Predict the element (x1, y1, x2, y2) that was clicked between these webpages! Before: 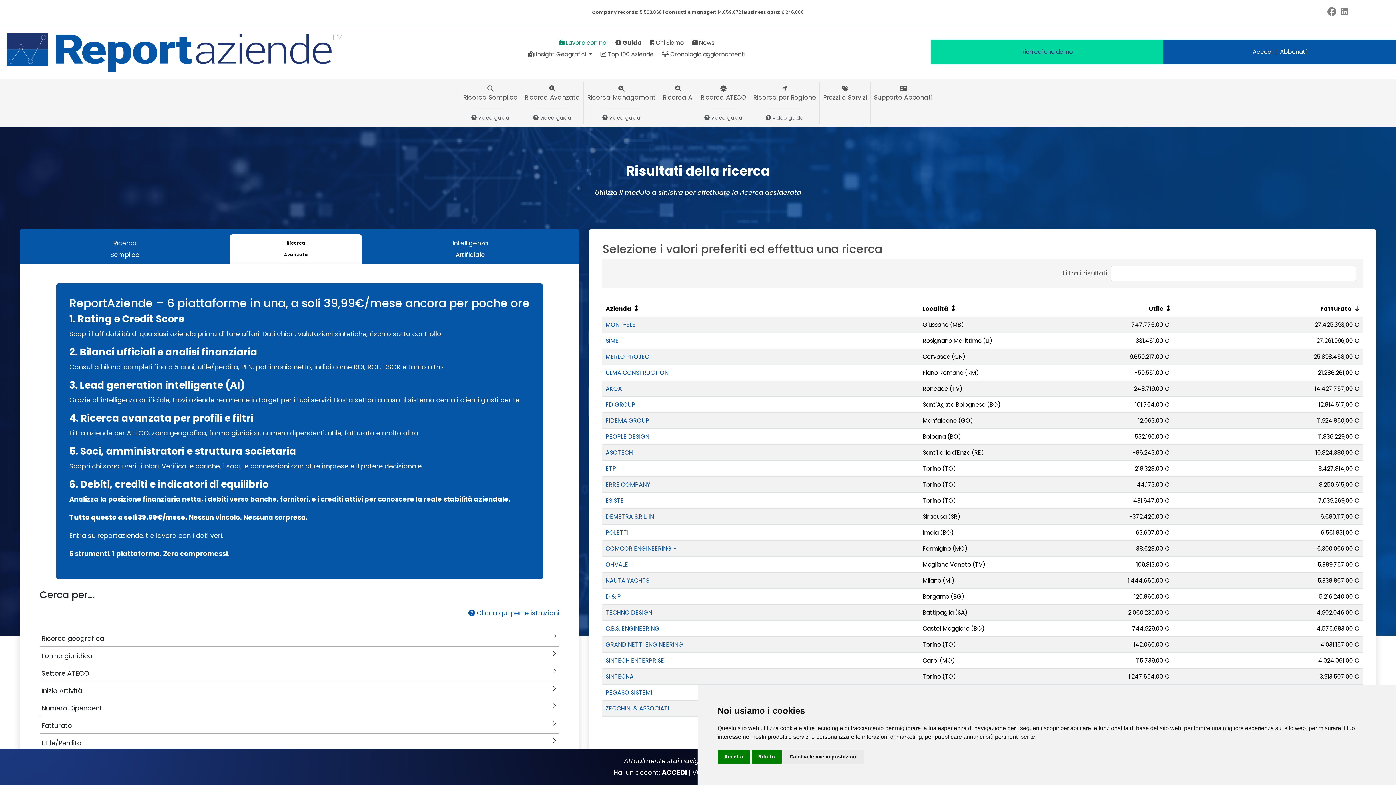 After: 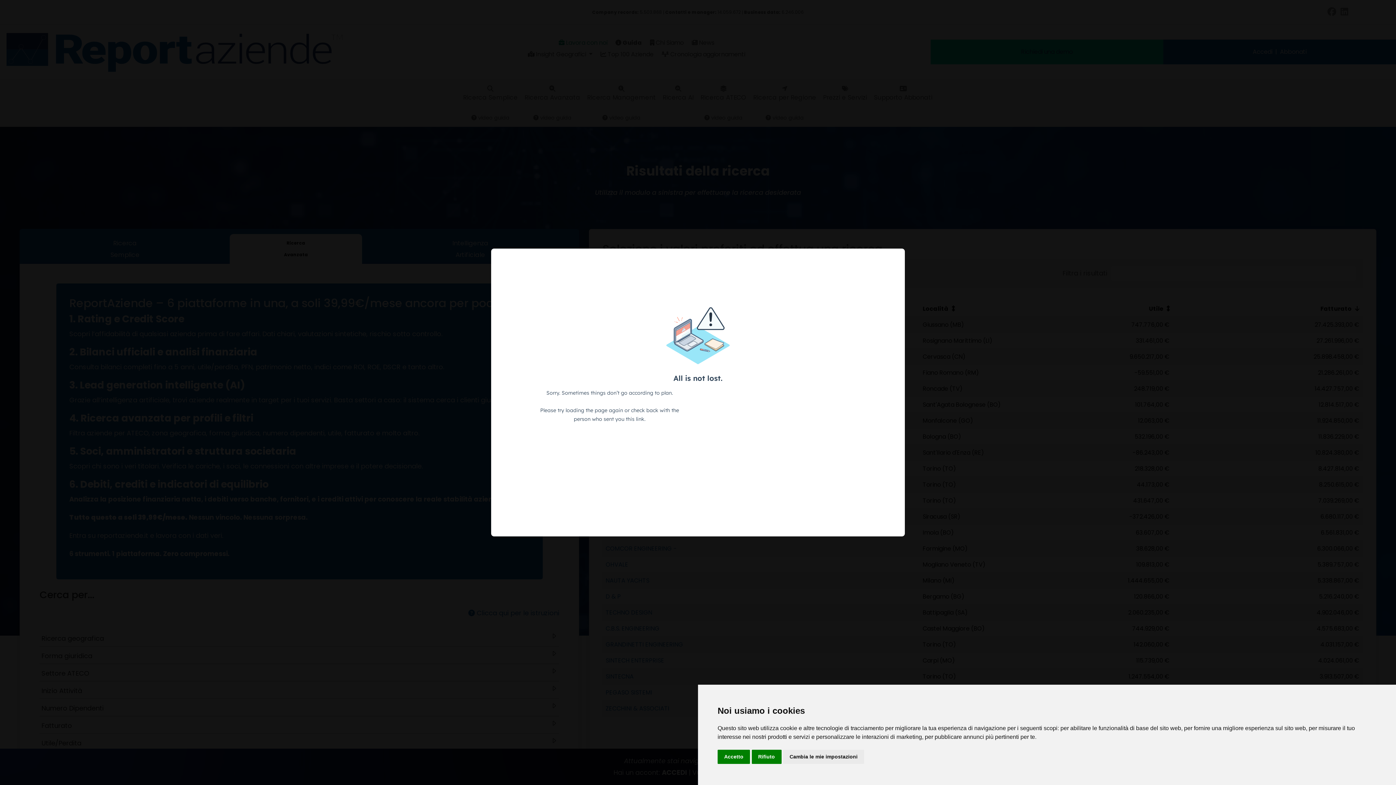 Action: bbox: (1021, 47, 1073, 55) label: Richiedi una demo